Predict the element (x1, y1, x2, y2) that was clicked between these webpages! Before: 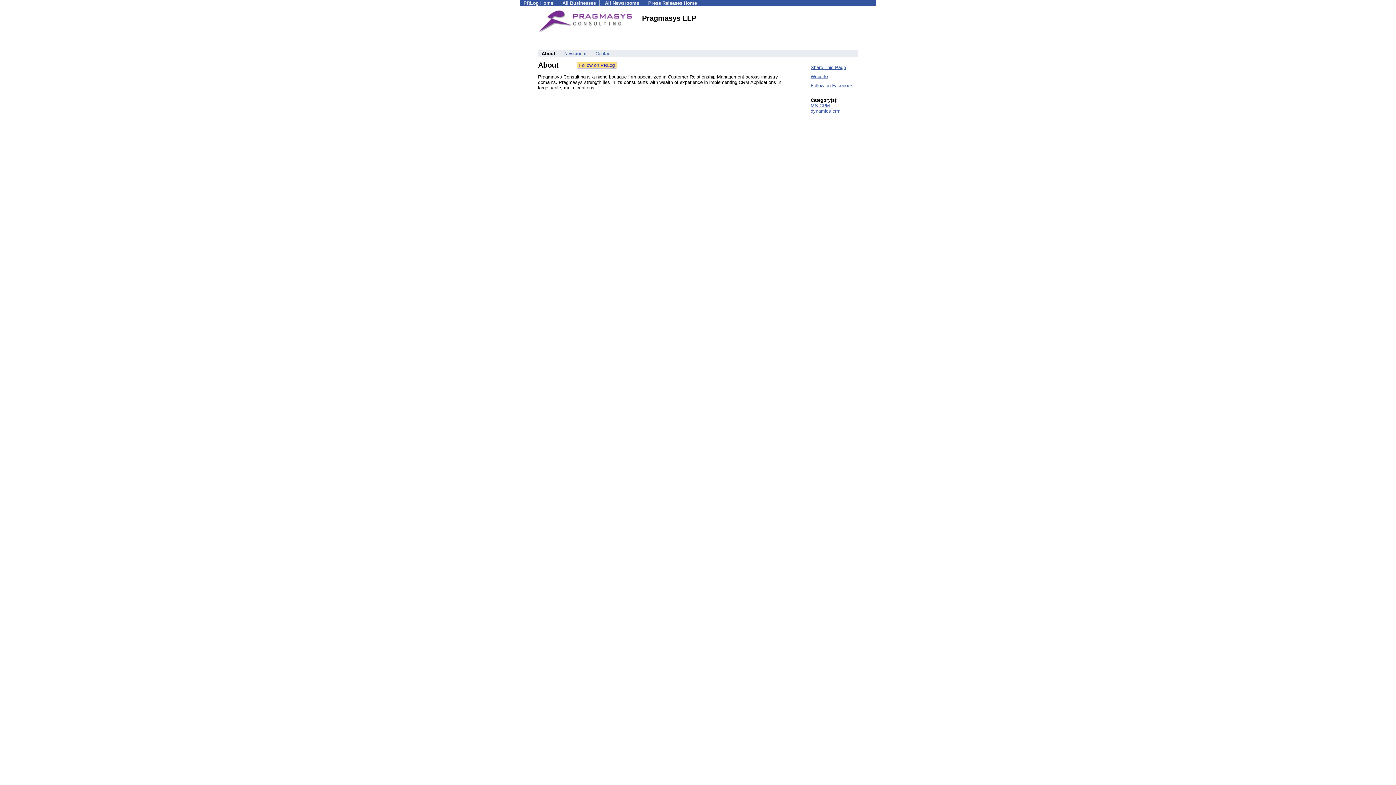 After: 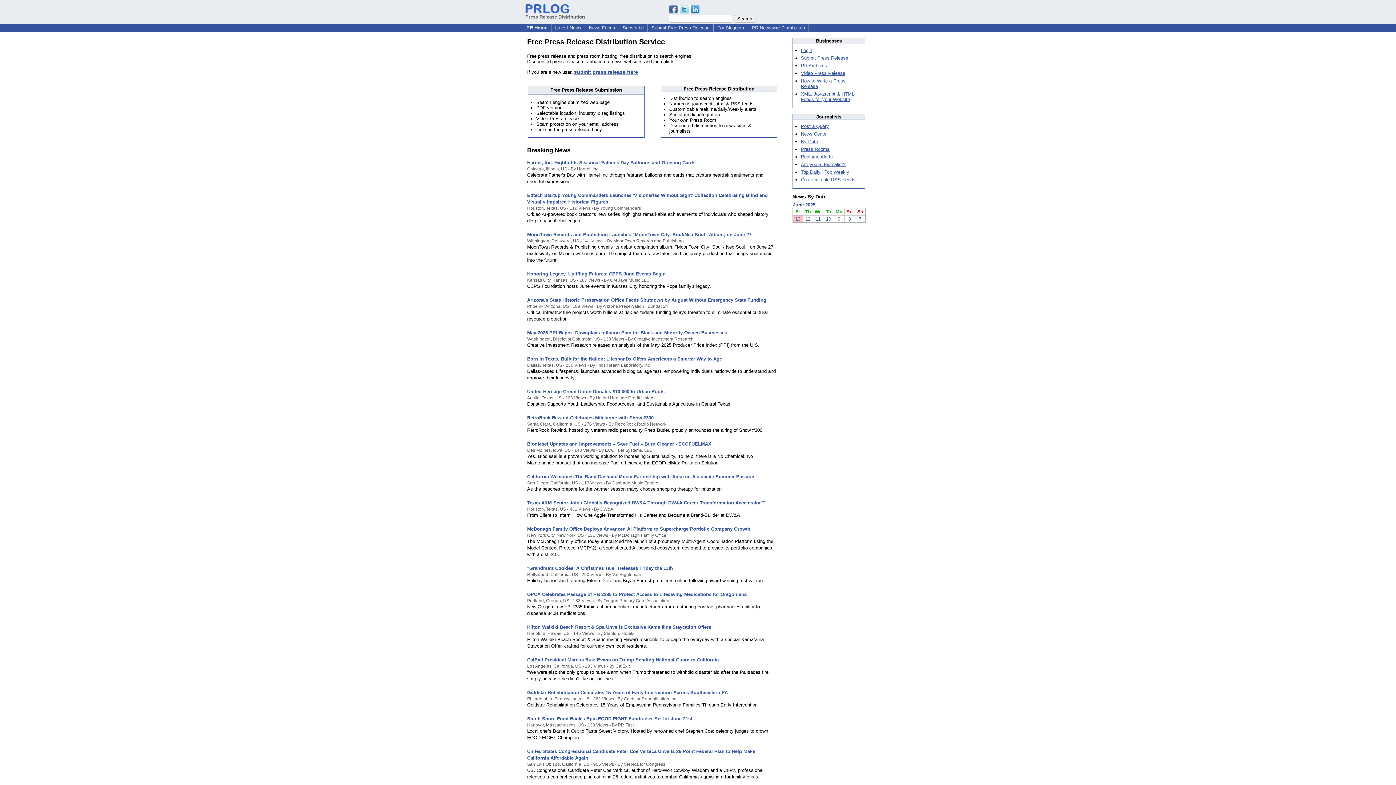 Action: bbox: (648, 0, 697, 5) label: Press Releases Home